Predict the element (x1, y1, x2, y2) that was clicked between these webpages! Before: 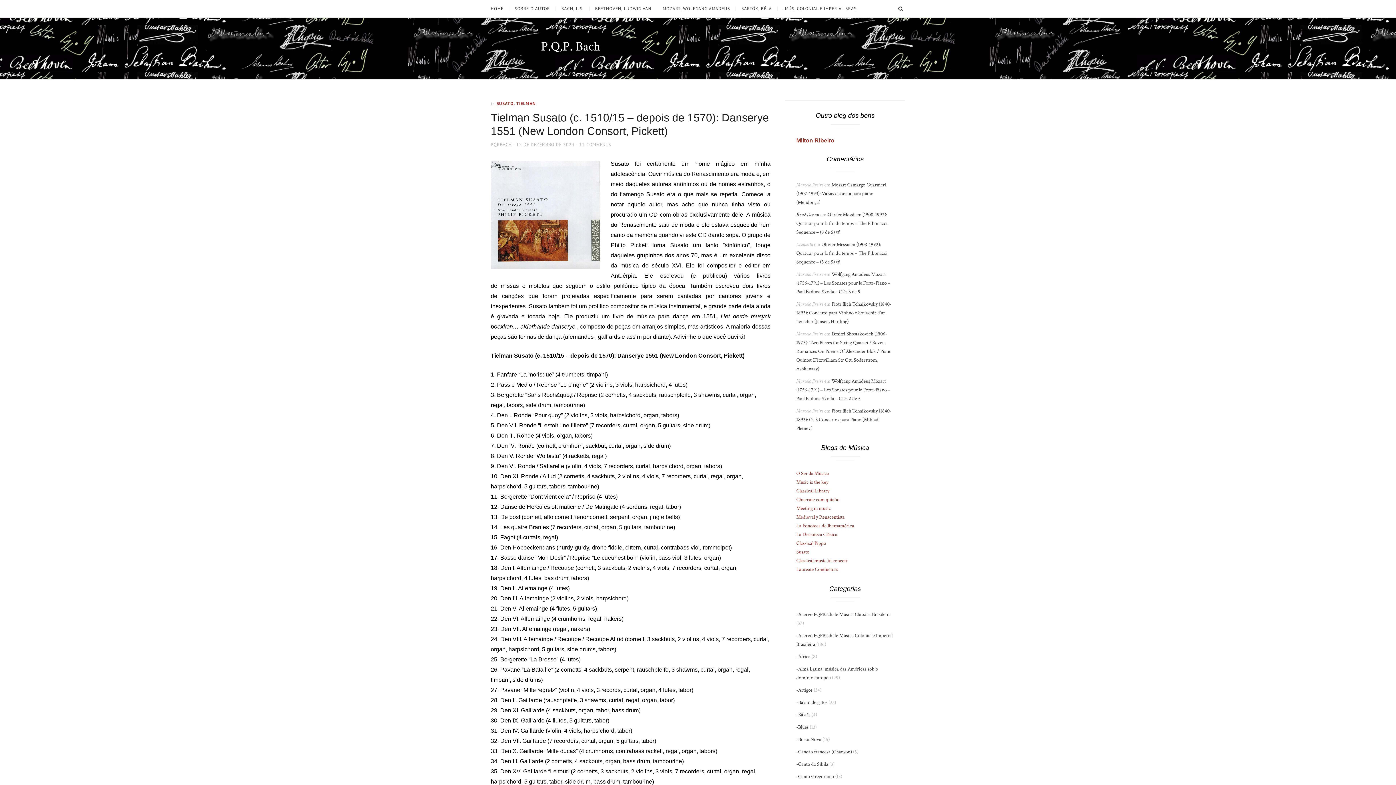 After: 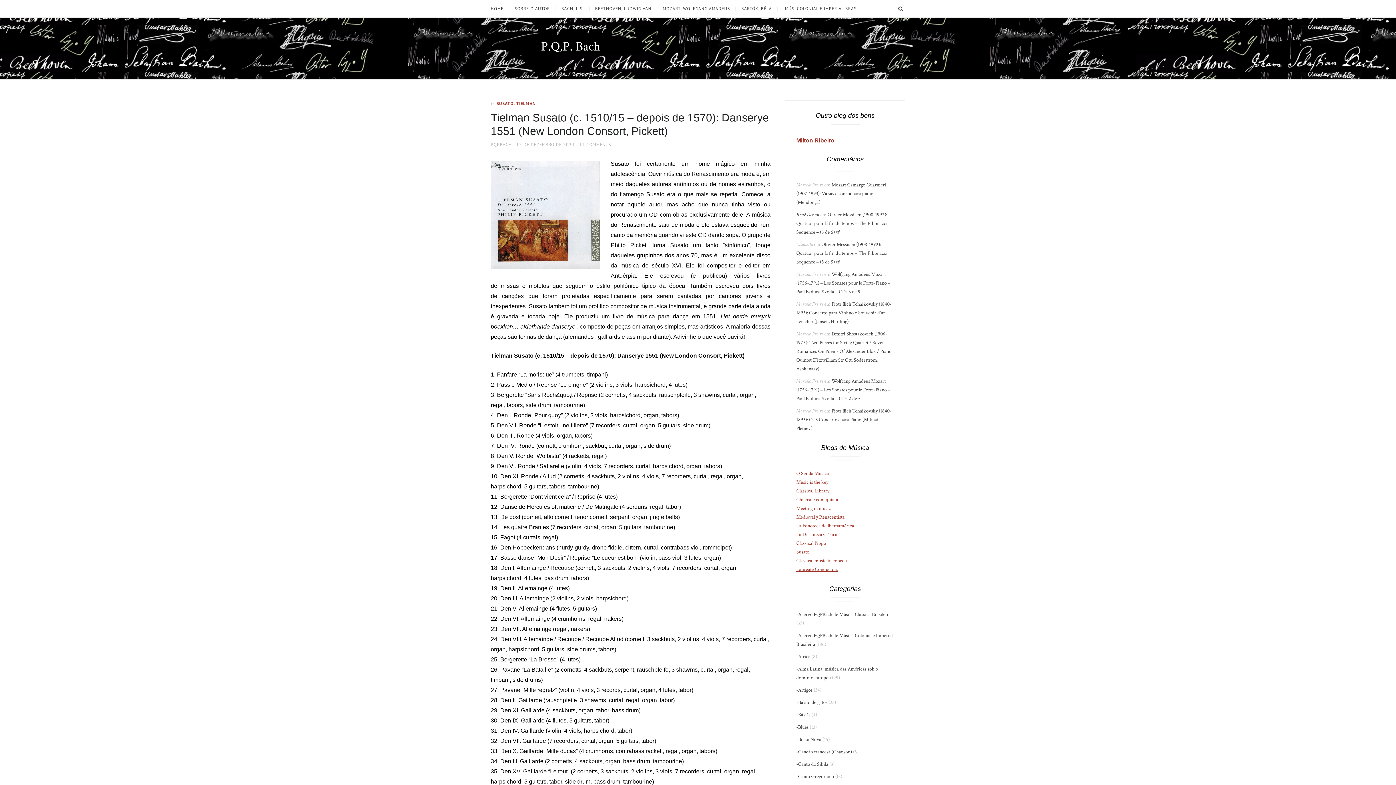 Action: bbox: (796, 566, 838, 573) label: Laureate Conductors